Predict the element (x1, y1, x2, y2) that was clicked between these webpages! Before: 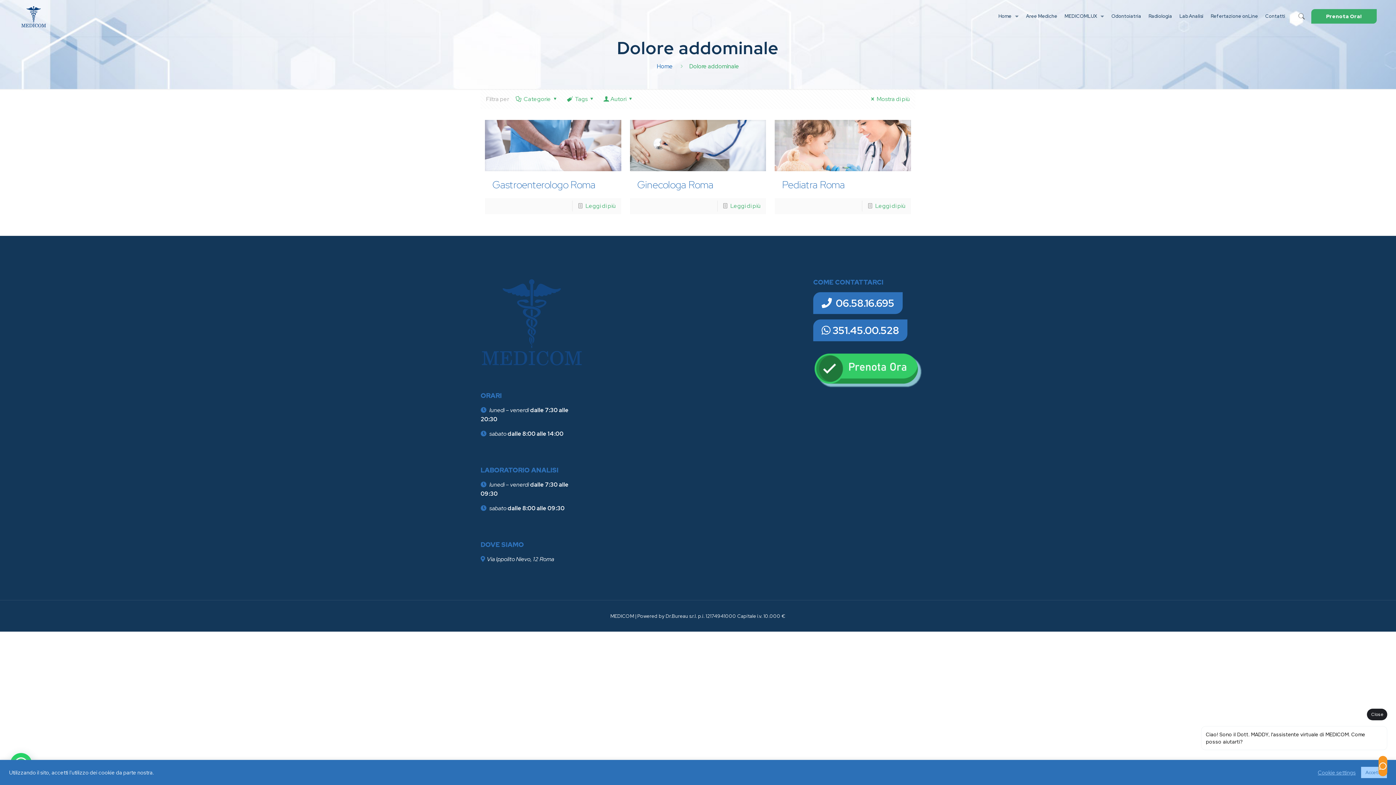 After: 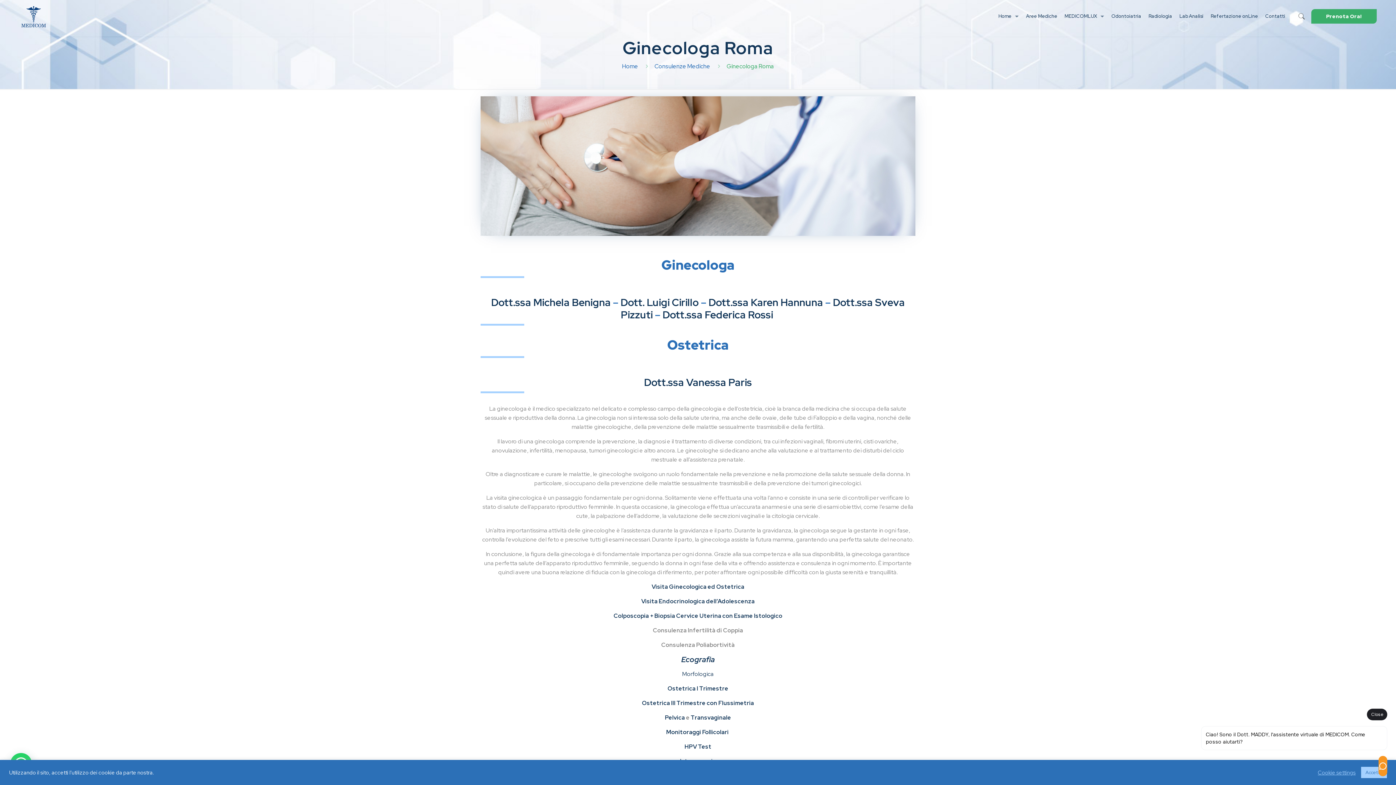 Action: bbox: (630, 120, 766, 171)